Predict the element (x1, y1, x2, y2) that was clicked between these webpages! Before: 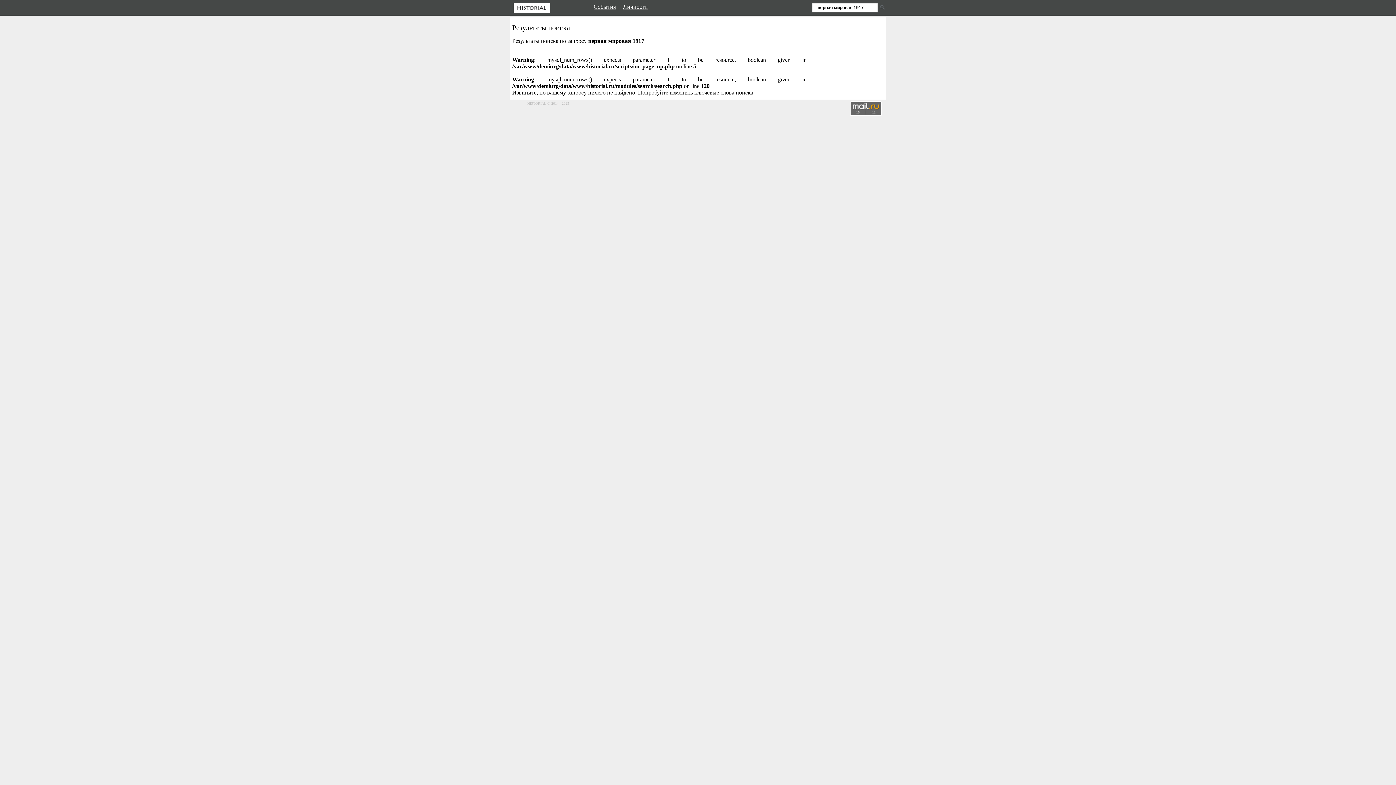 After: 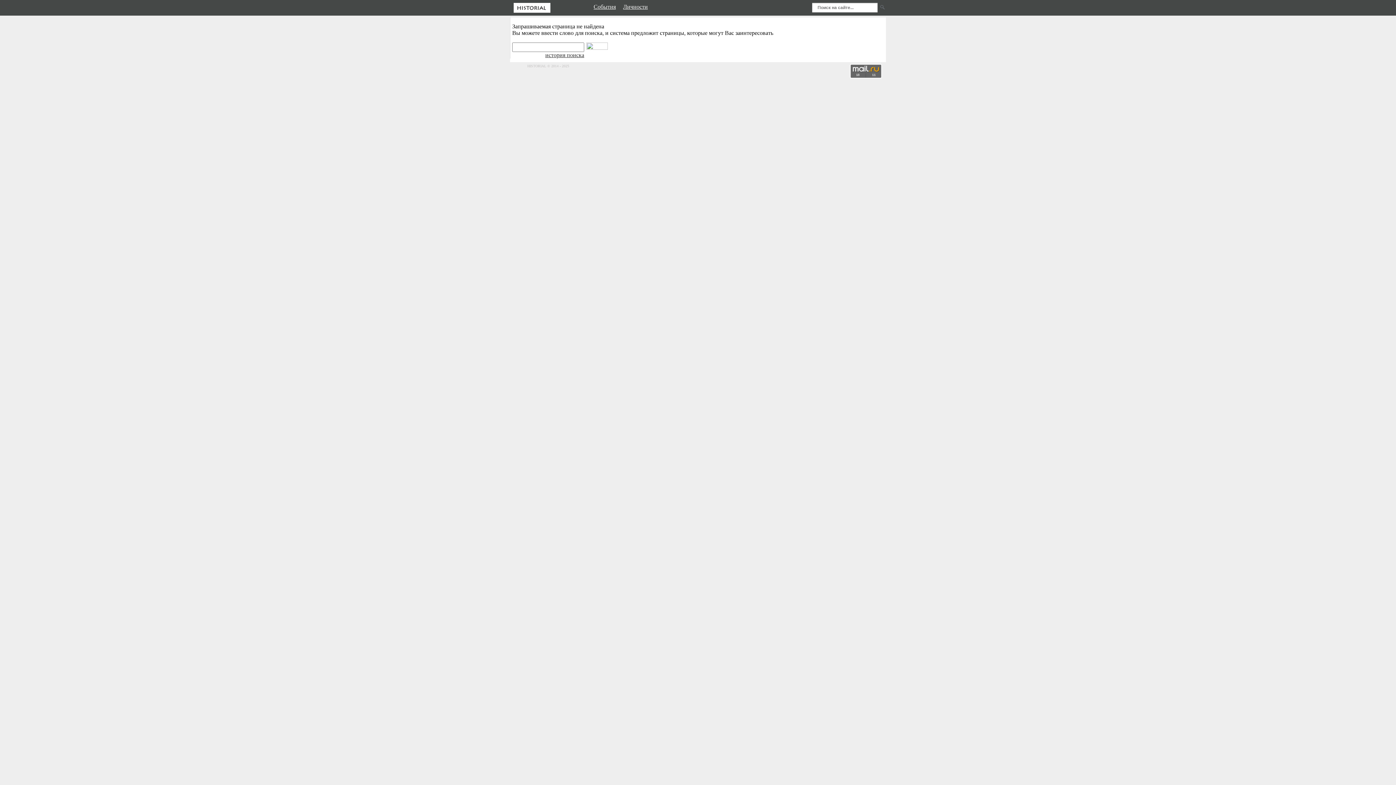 Action: label: События bbox: (593, 3, 616, 9)